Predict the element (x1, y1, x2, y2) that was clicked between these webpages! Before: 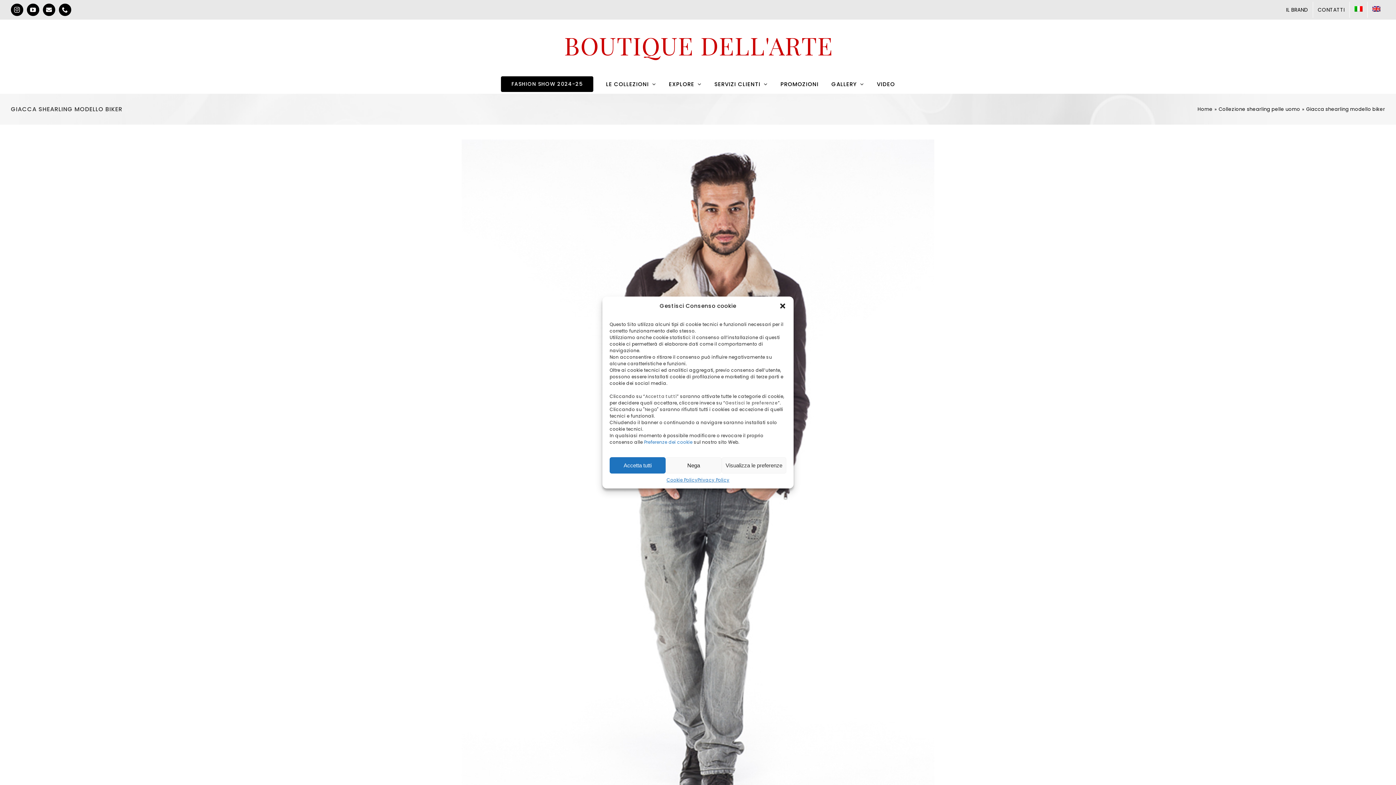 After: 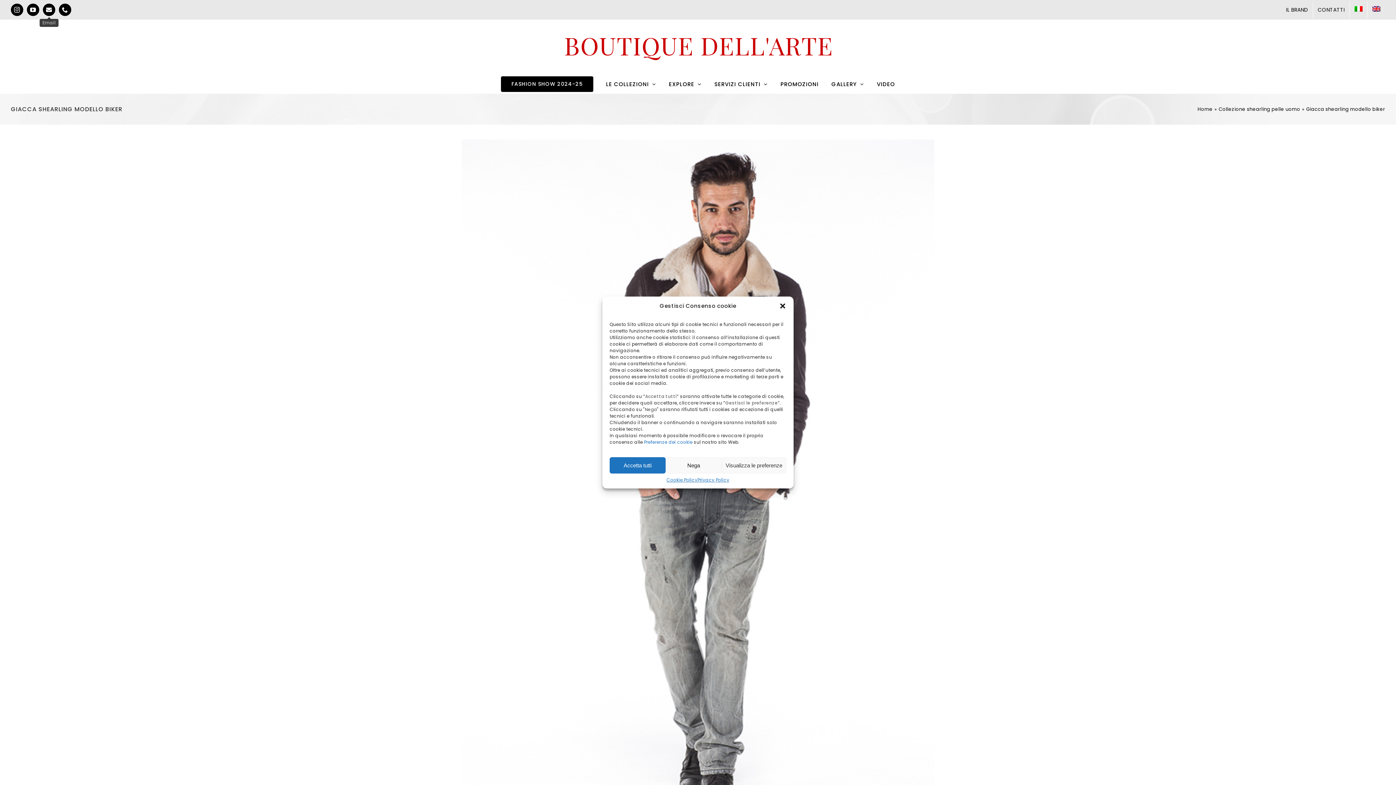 Action: bbox: (42, 3, 55, 16) label: Email